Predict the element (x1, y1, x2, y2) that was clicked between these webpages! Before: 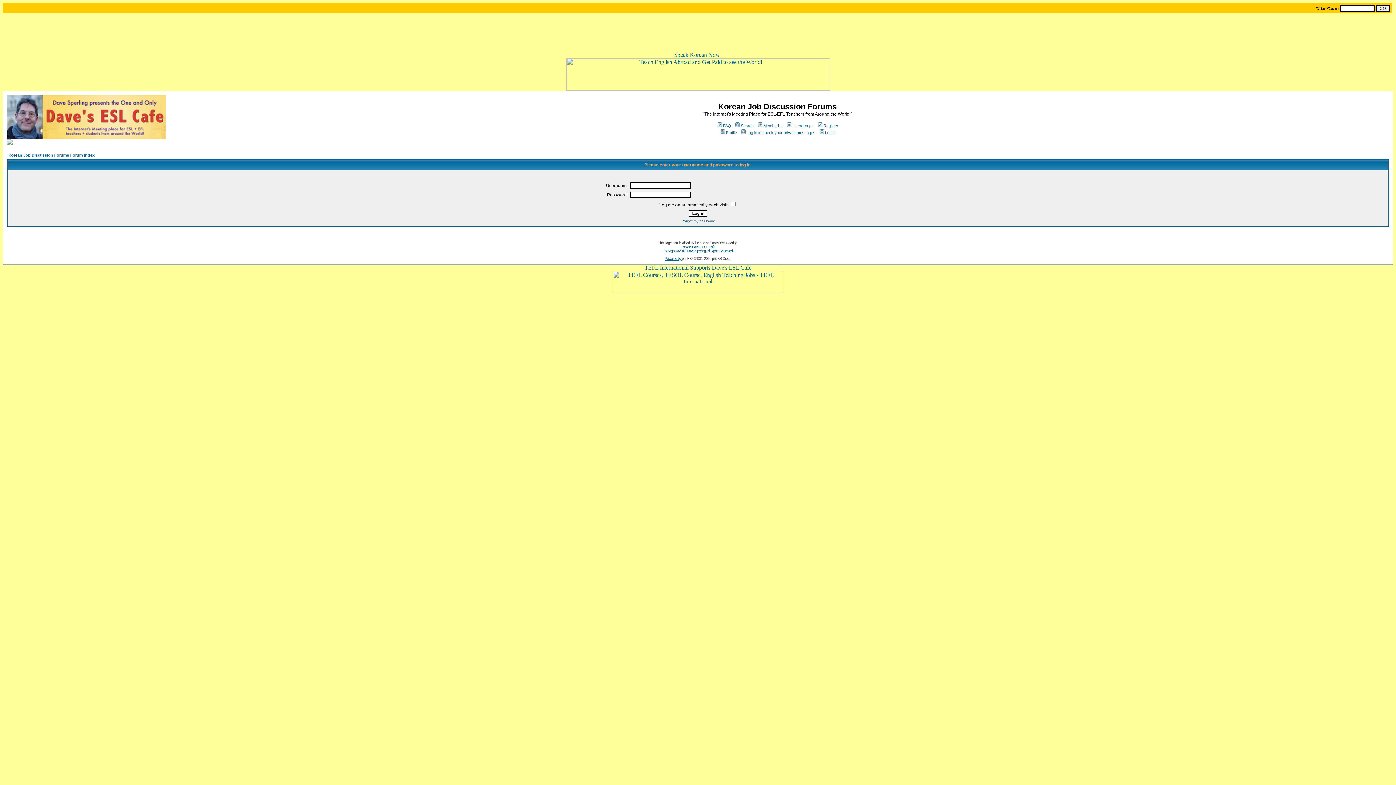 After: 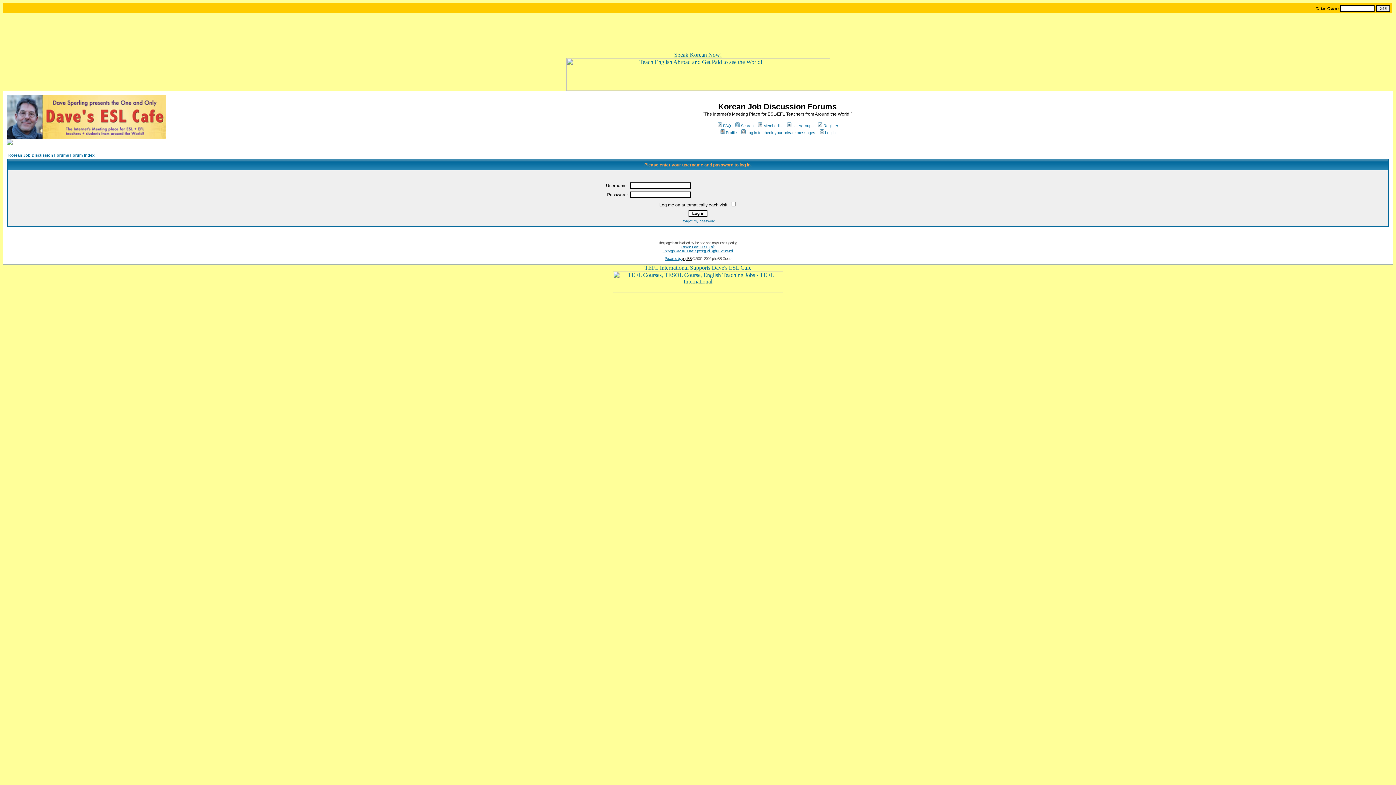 Action: label: phpBB bbox: (682, 256, 691, 260)